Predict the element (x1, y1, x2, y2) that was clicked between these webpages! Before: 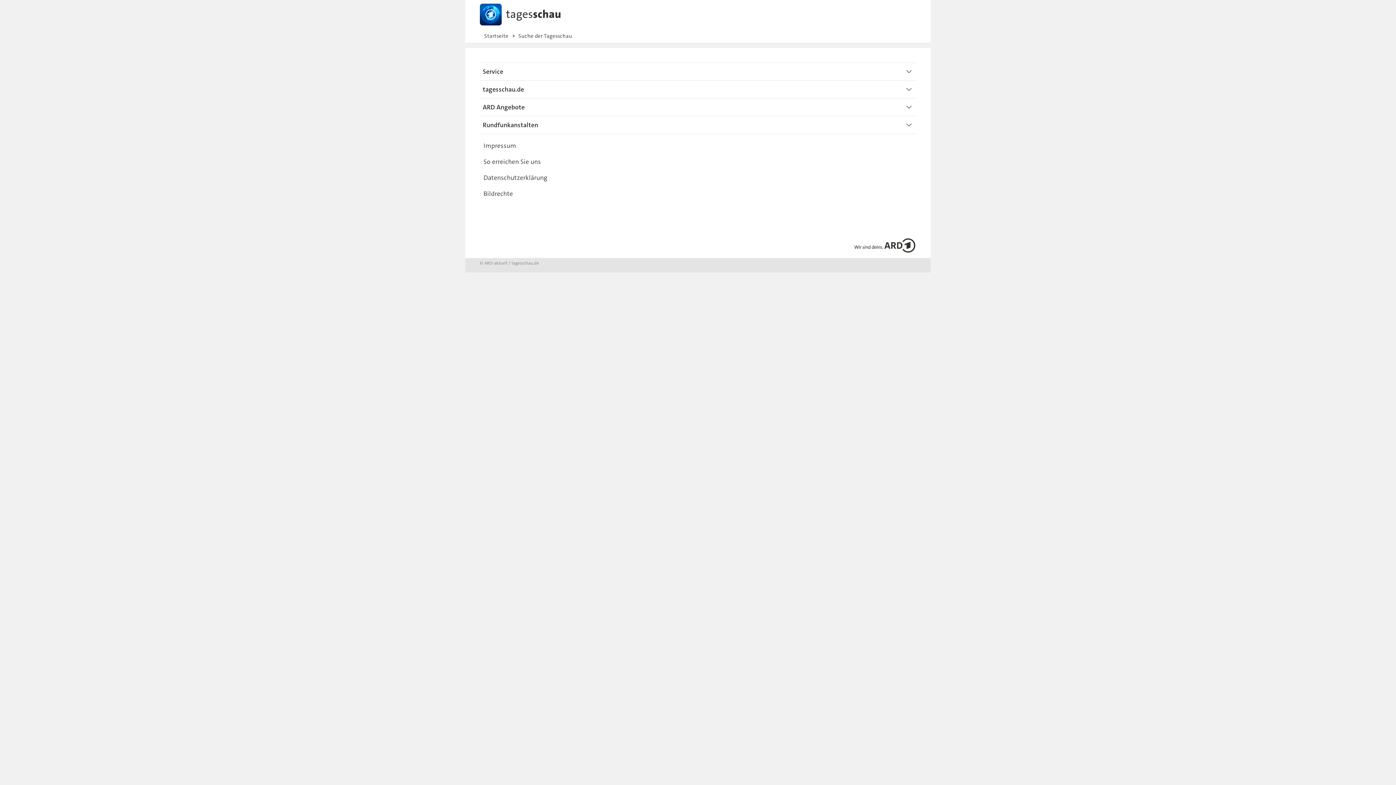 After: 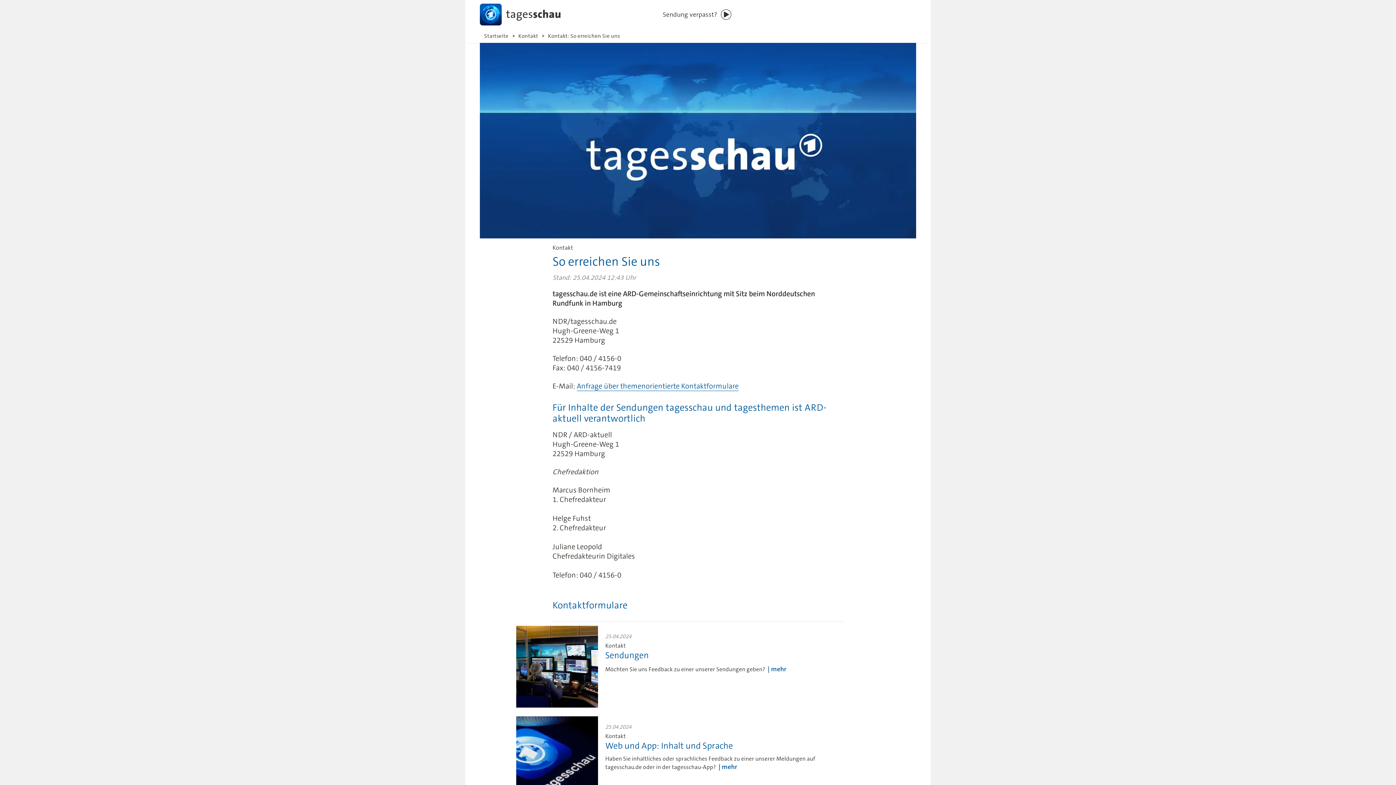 Action: bbox: (480, 154, 915, 169) label: So erreichen Sie uns